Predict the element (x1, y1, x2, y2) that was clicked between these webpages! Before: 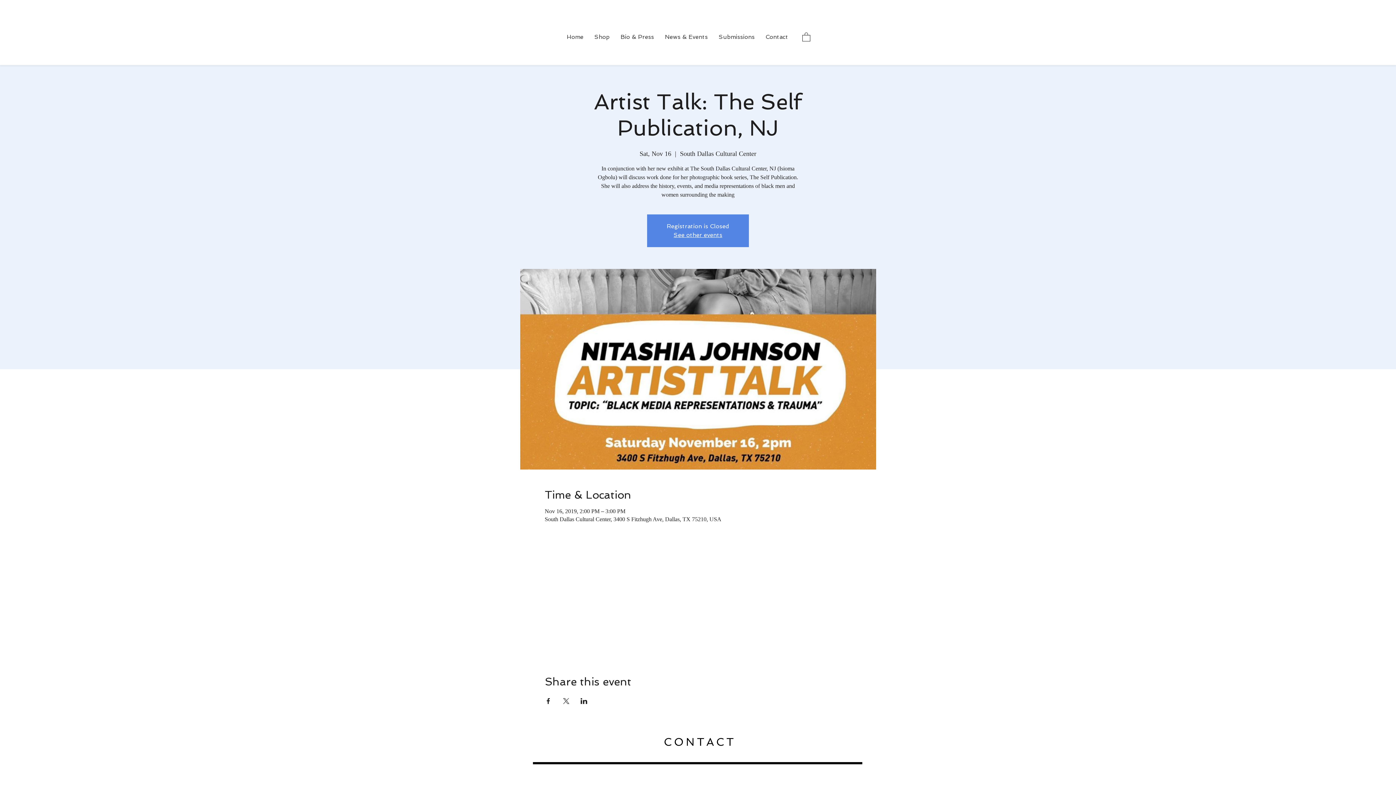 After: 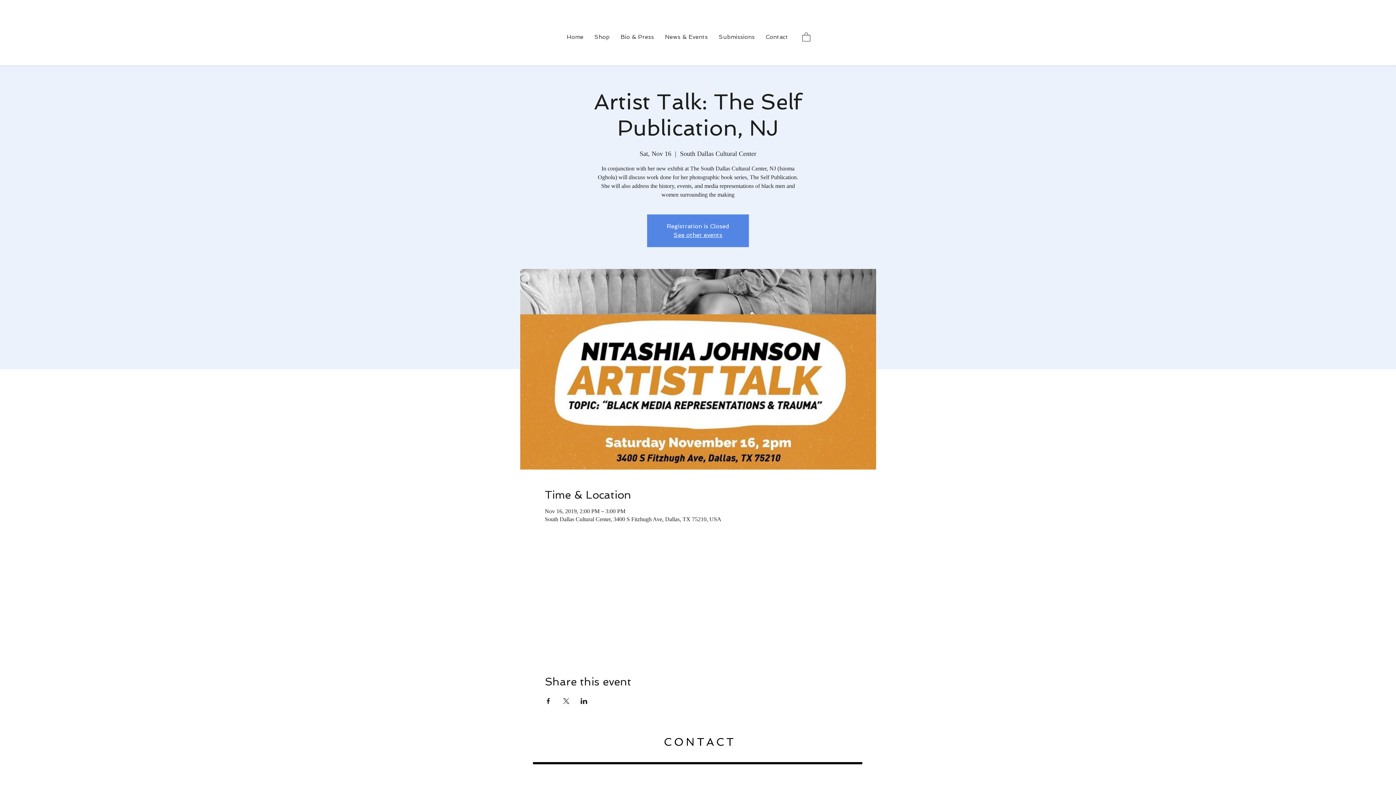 Action: bbox: (562, 698, 569, 704) label: Share event on X